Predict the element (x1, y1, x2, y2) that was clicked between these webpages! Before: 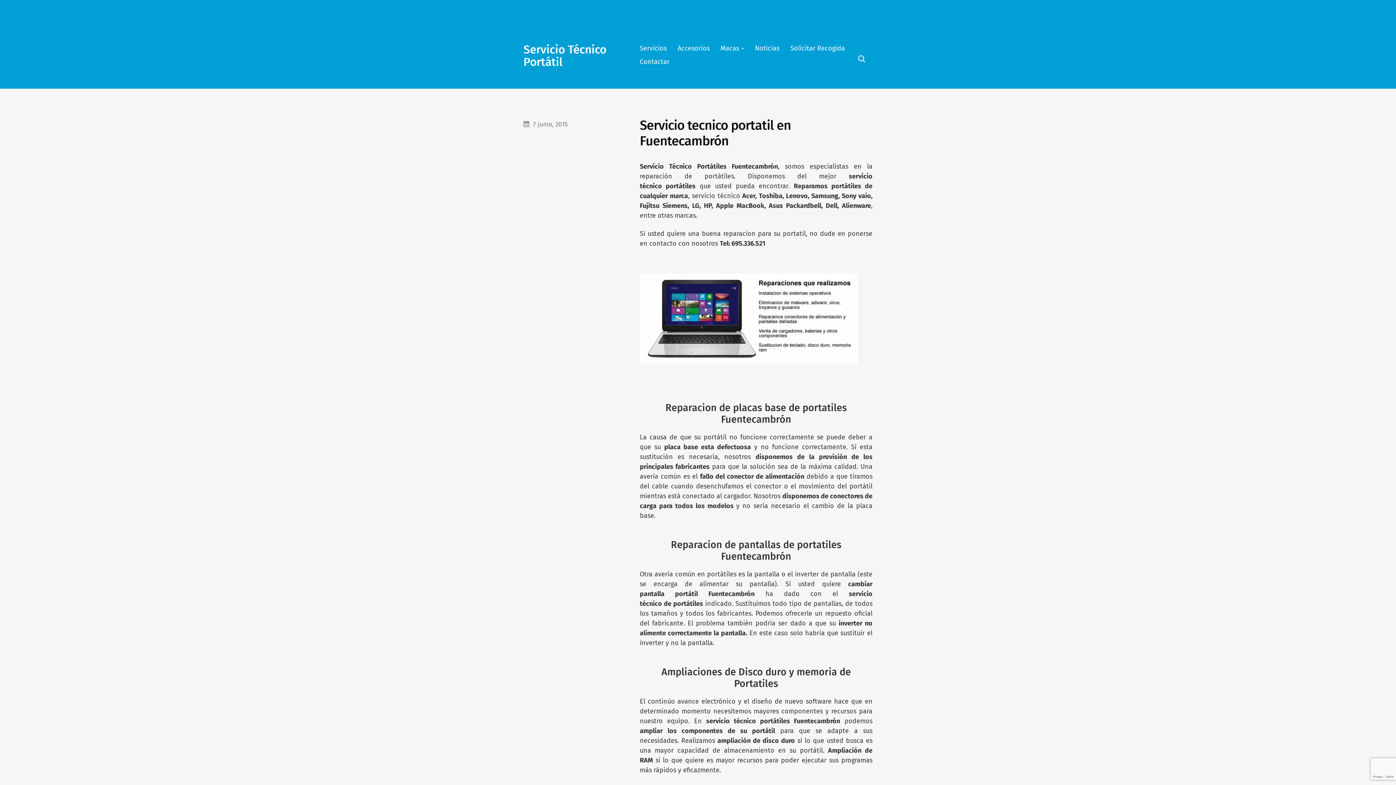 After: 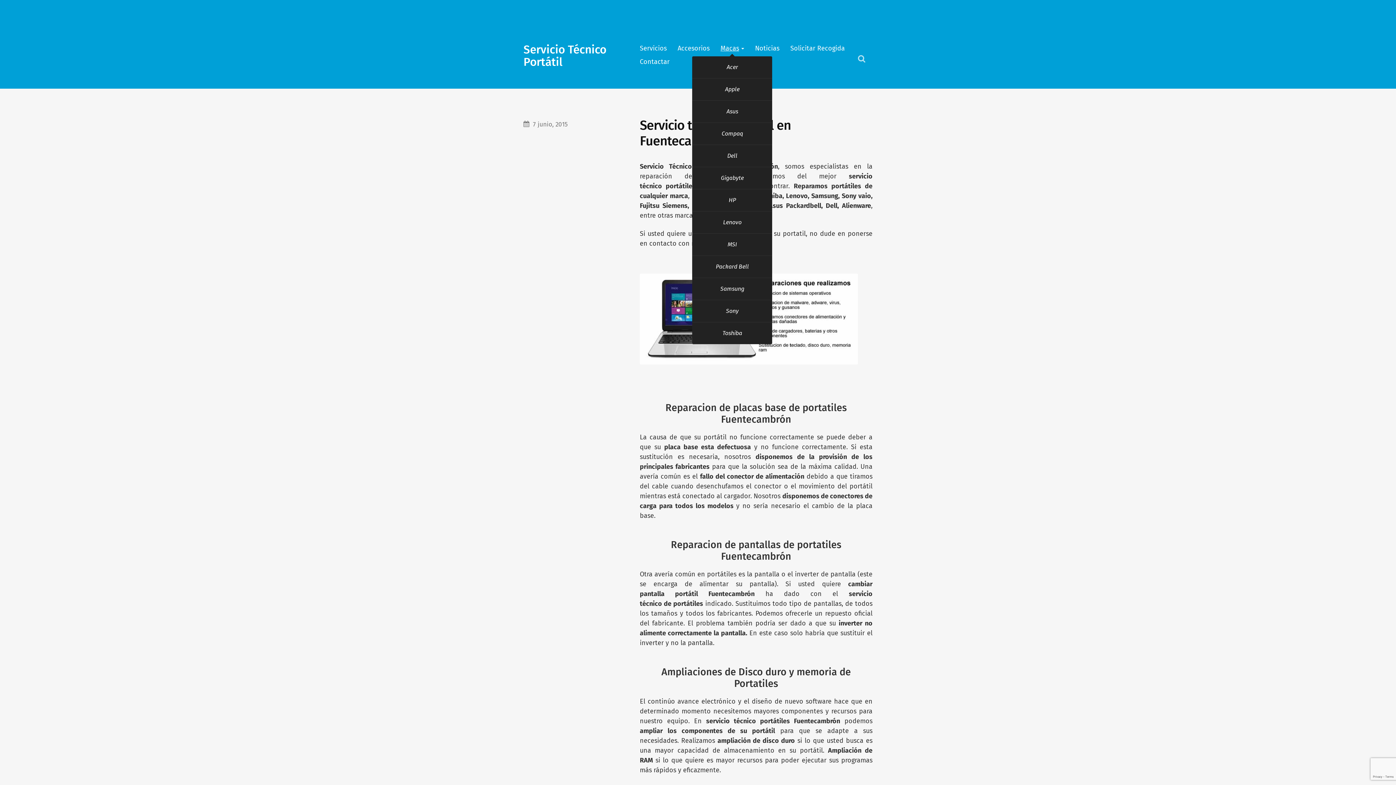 Action: bbox: (720, 43, 744, 53) label: Macas